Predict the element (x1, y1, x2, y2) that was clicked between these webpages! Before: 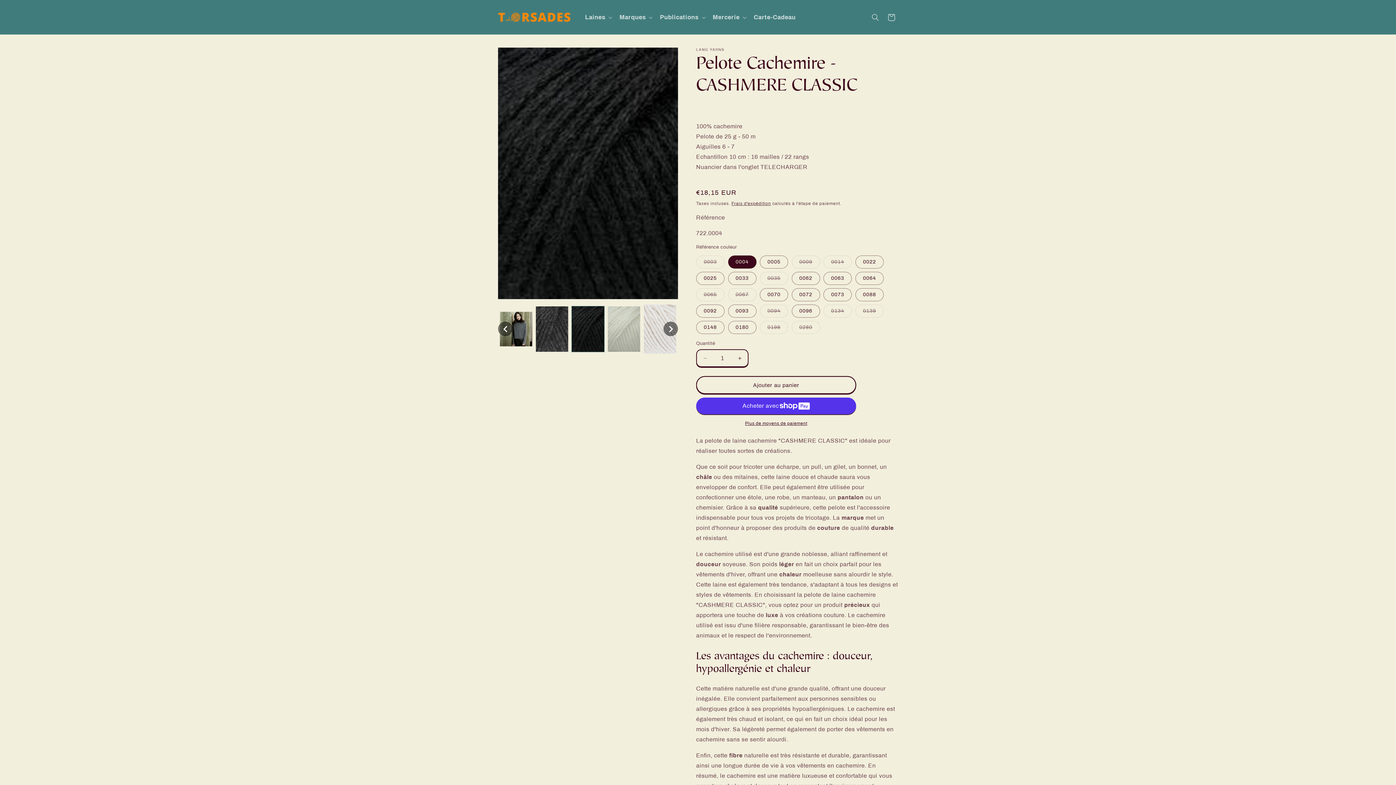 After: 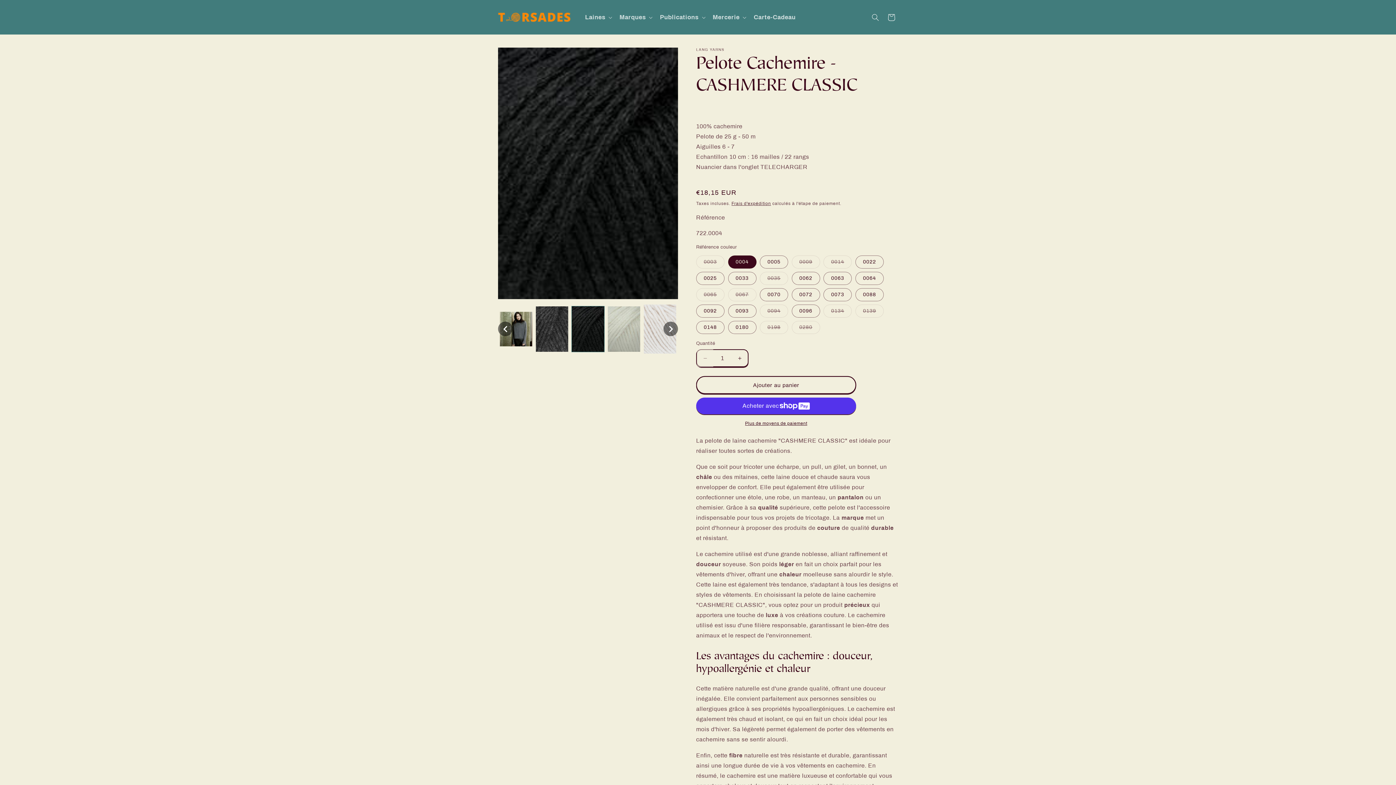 Action: label: Réduire la quantité de Pelote Cachemire - CASHMERE CLASSIC bbox: (697, 349, 713, 367)